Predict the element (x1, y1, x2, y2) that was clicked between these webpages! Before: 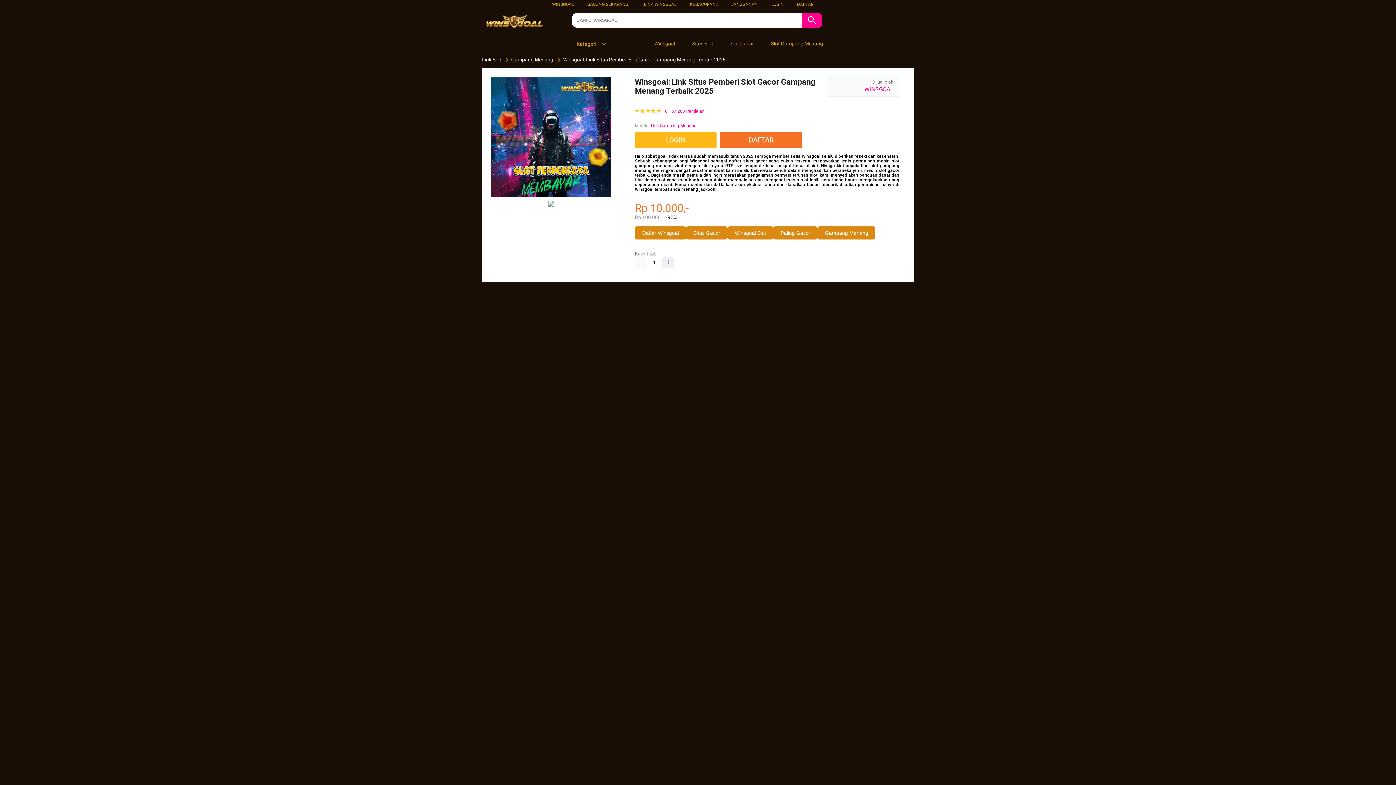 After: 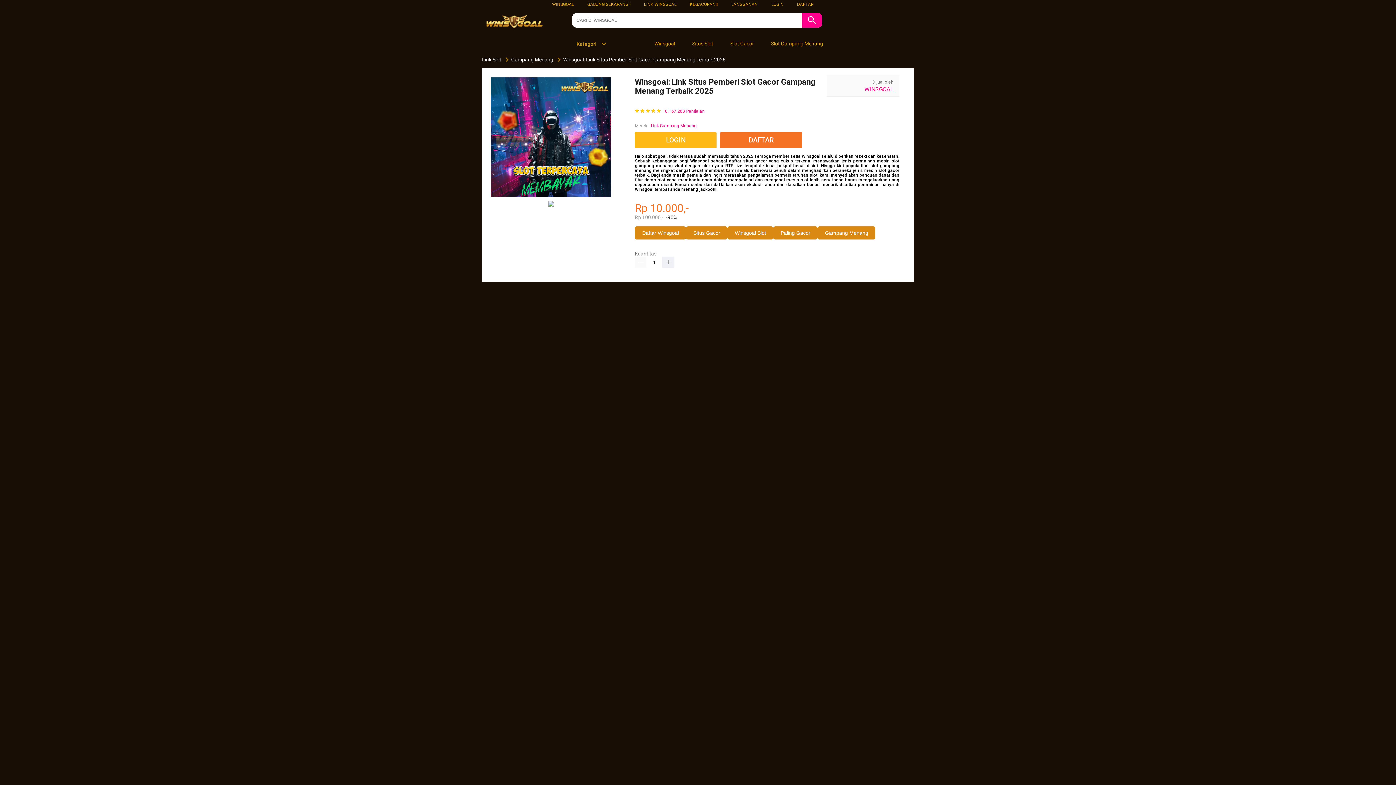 Action: label: Daftar Winsgoal bbox: (635, 226, 686, 239)